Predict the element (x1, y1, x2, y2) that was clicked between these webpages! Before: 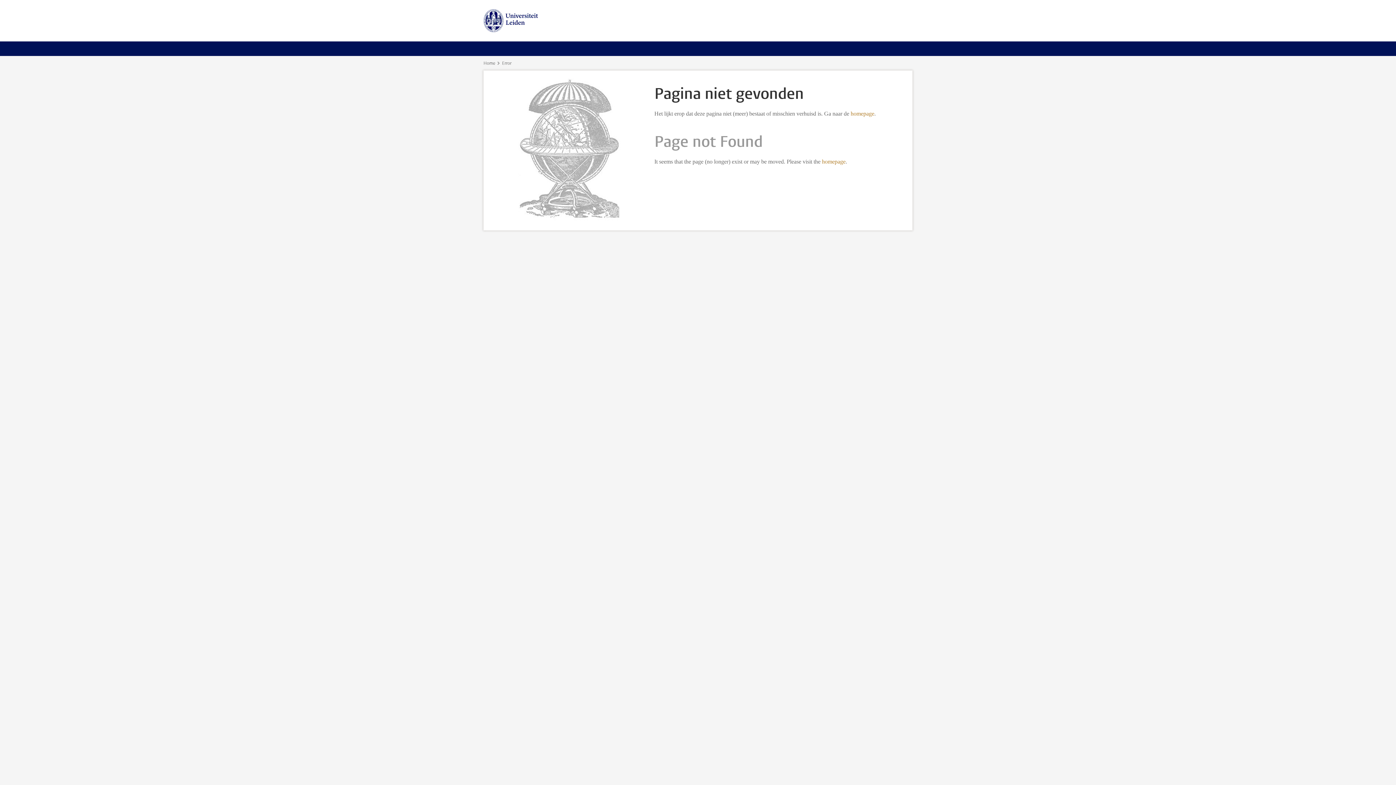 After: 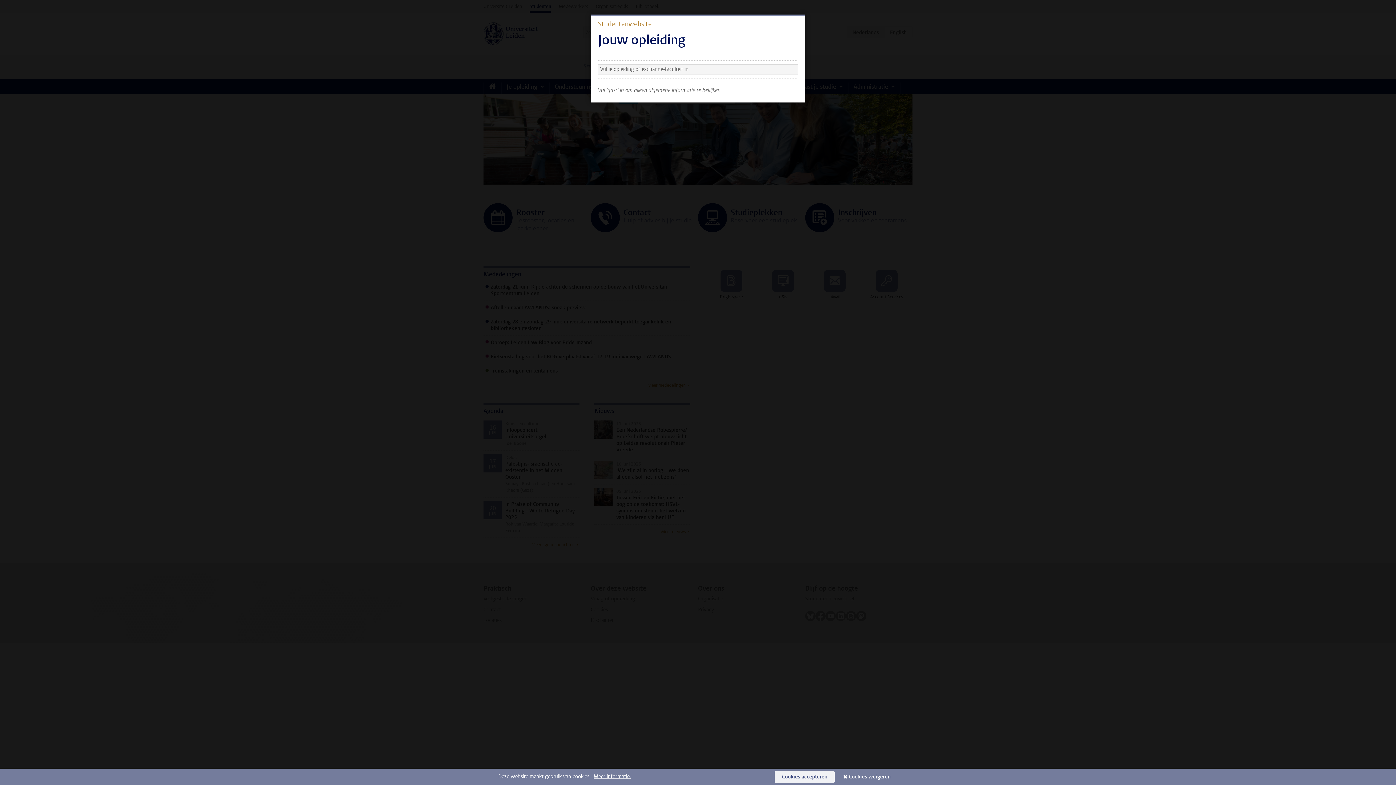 Action: bbox: (822, 158, 845, 164) label: homepage